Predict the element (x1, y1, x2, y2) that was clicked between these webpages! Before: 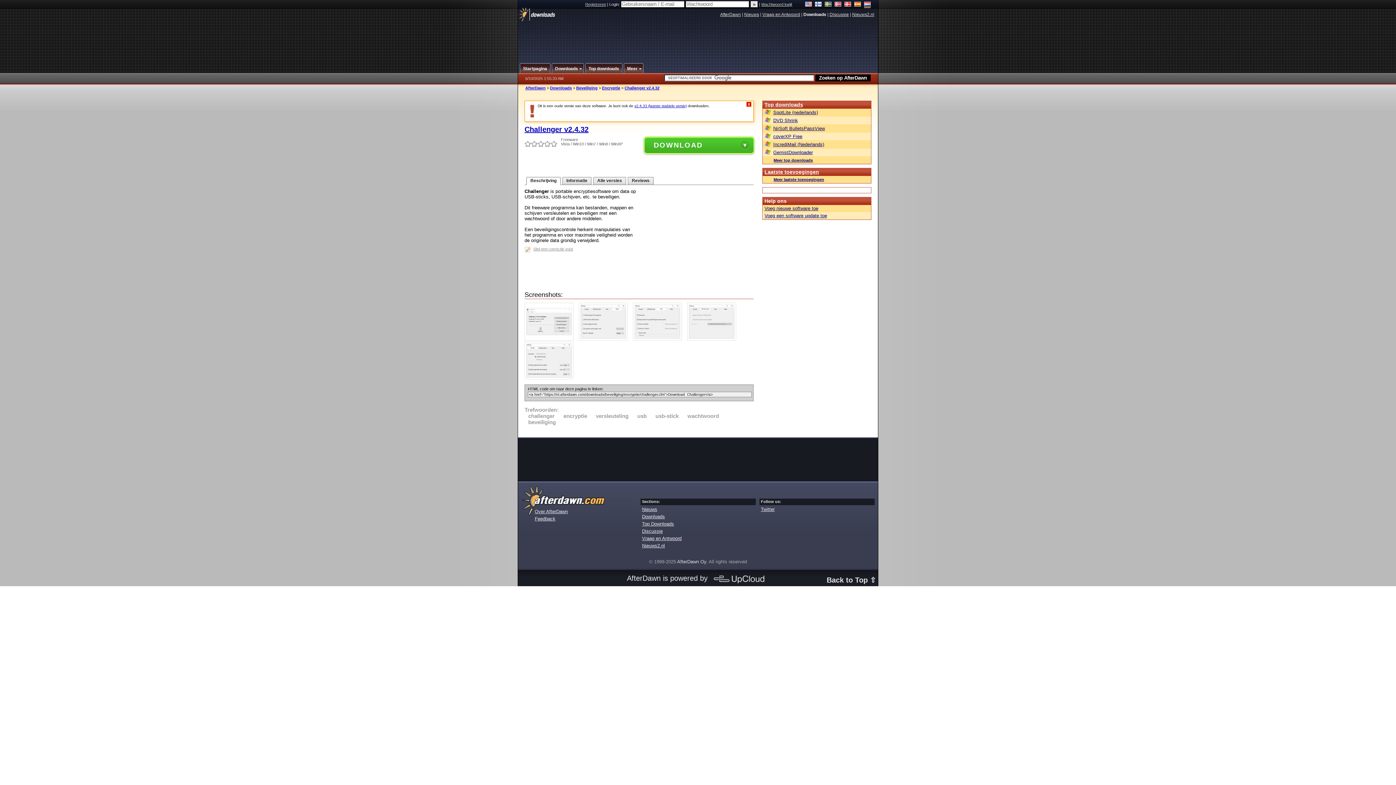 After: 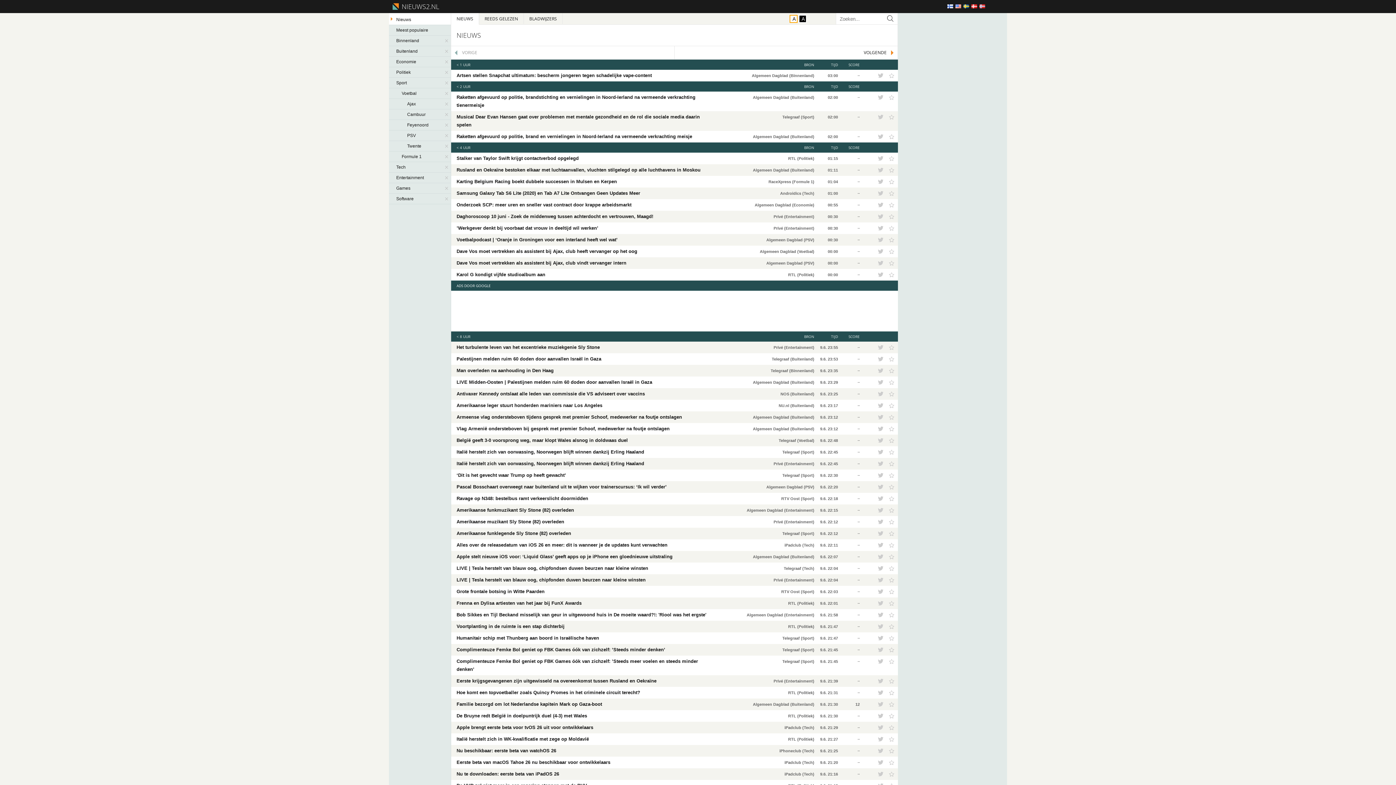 Action: bbox: (852, 12, 874, 17) label: Nieuws2.nl